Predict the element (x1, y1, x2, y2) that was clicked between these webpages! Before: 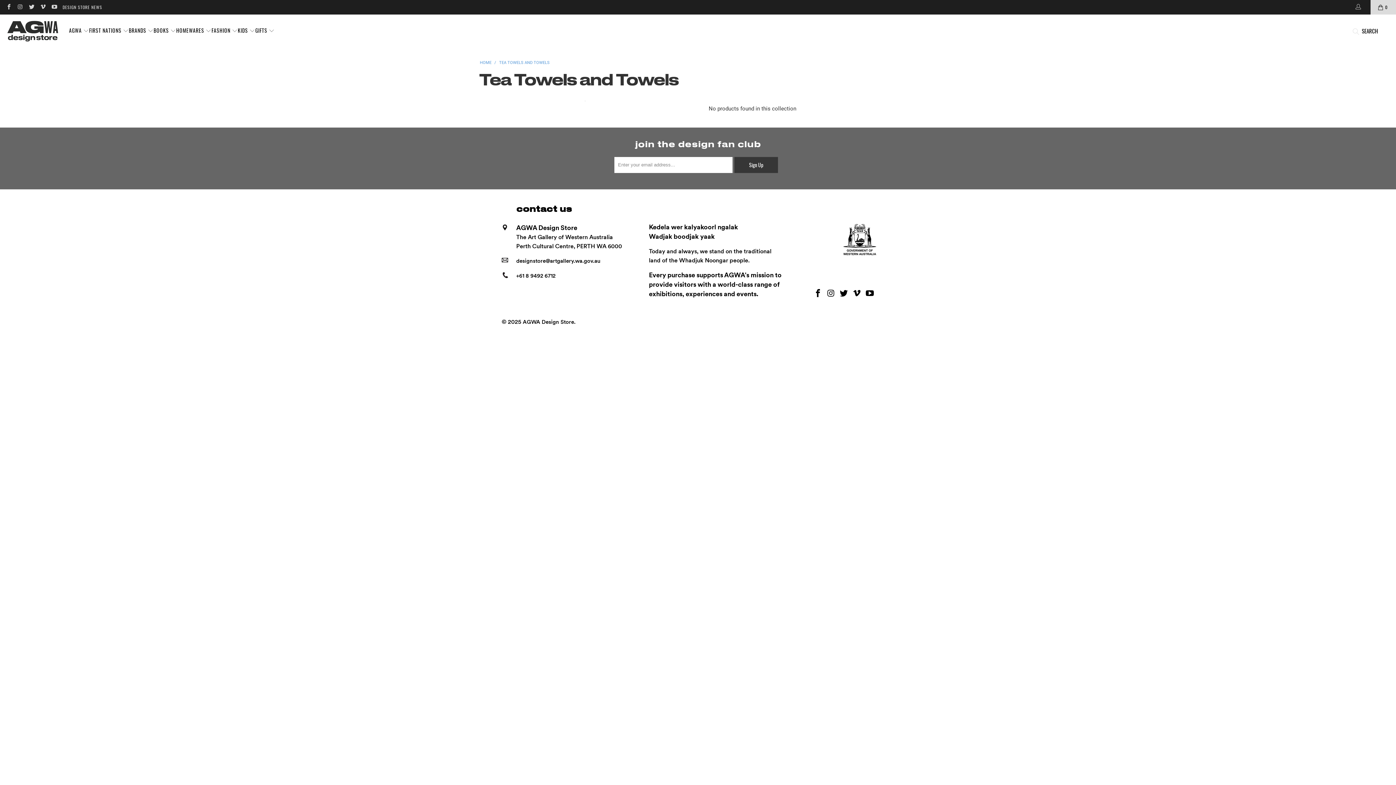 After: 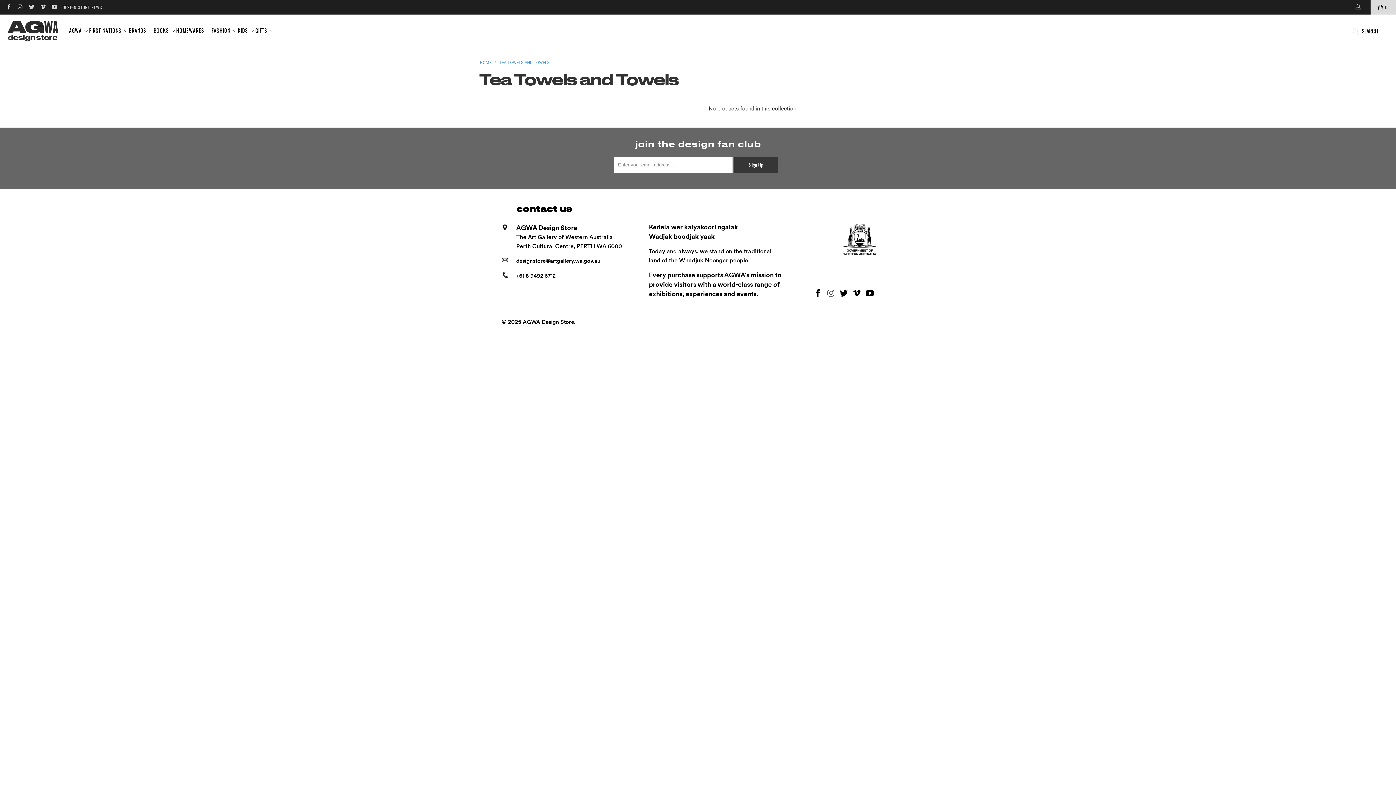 Action: bbox: (825, 289, 836, 298)